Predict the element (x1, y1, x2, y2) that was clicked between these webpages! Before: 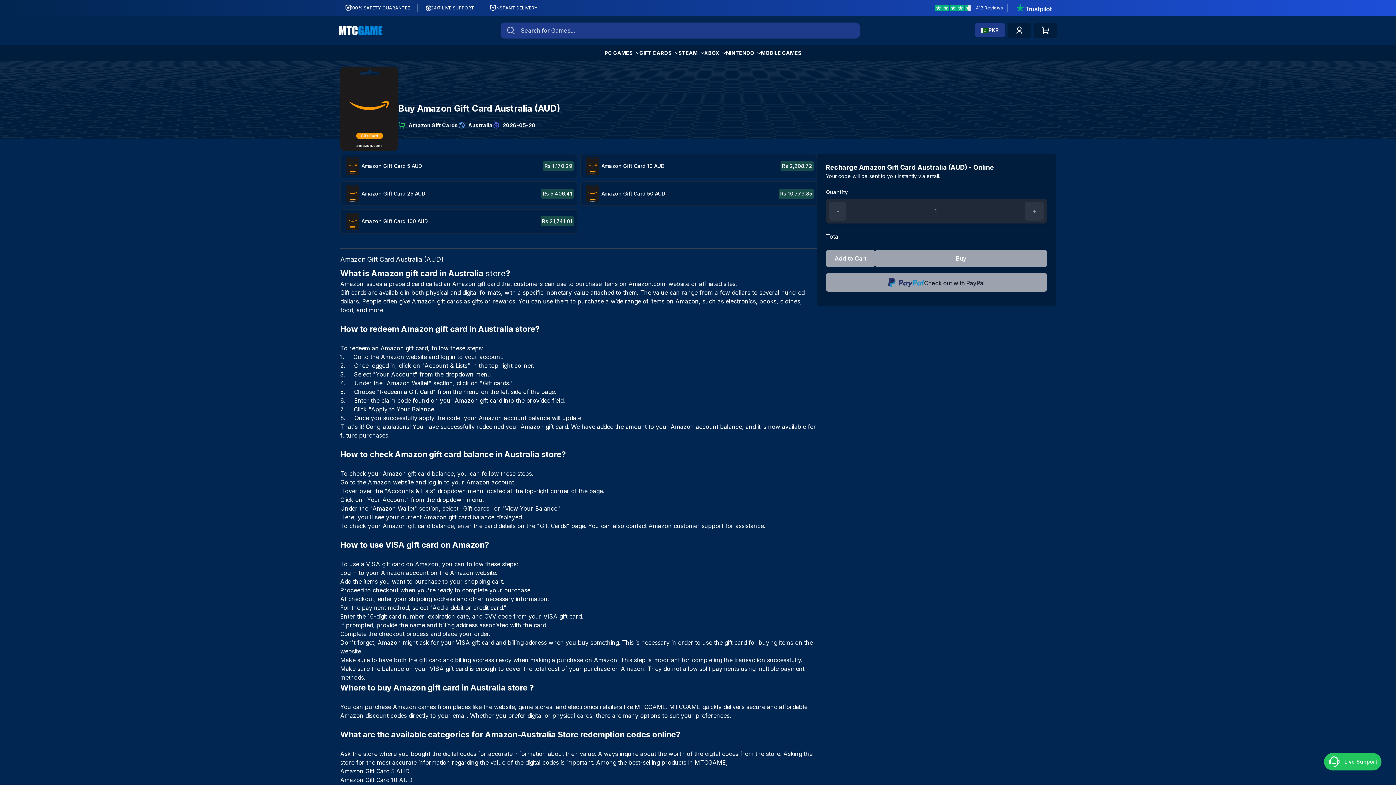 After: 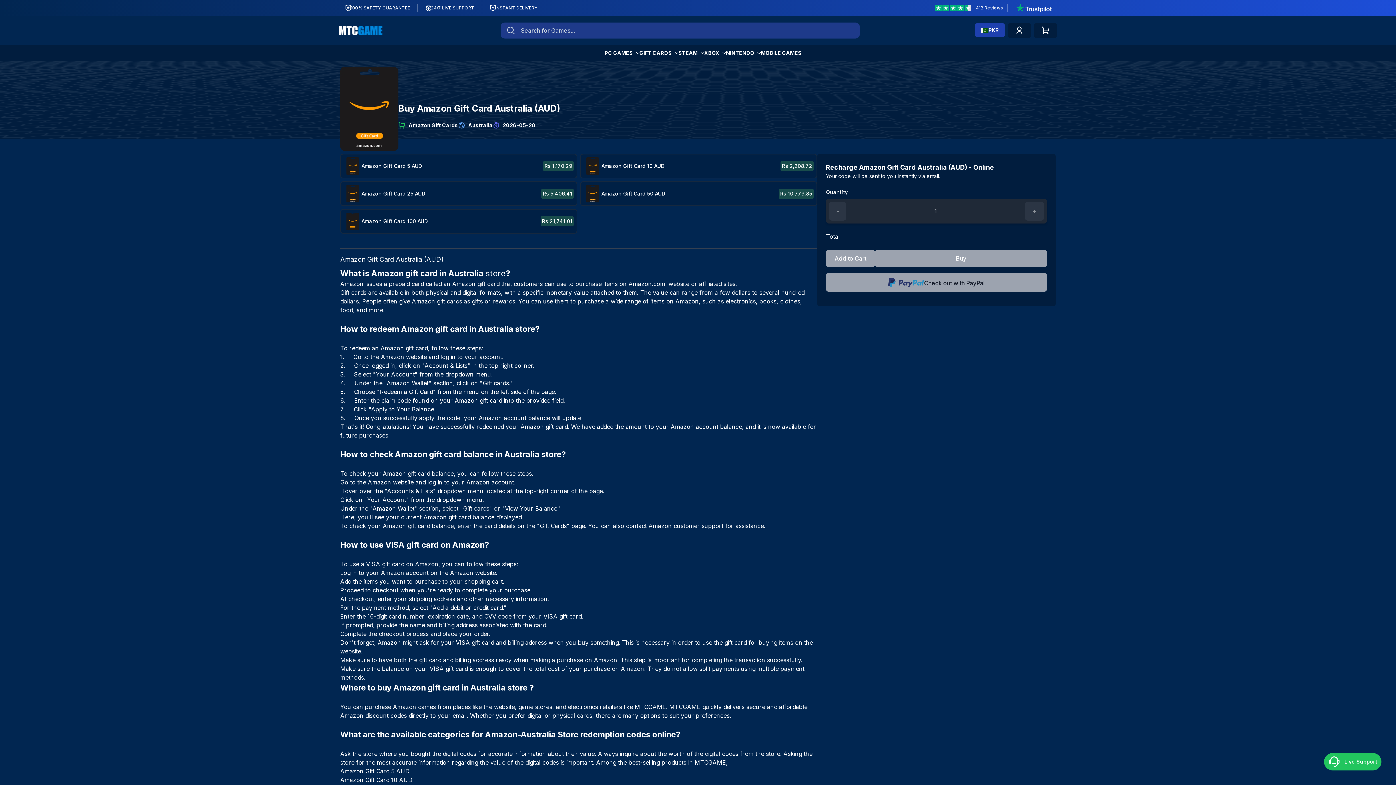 Action: bbox: (975, 23, 1005, 37) label: PKR